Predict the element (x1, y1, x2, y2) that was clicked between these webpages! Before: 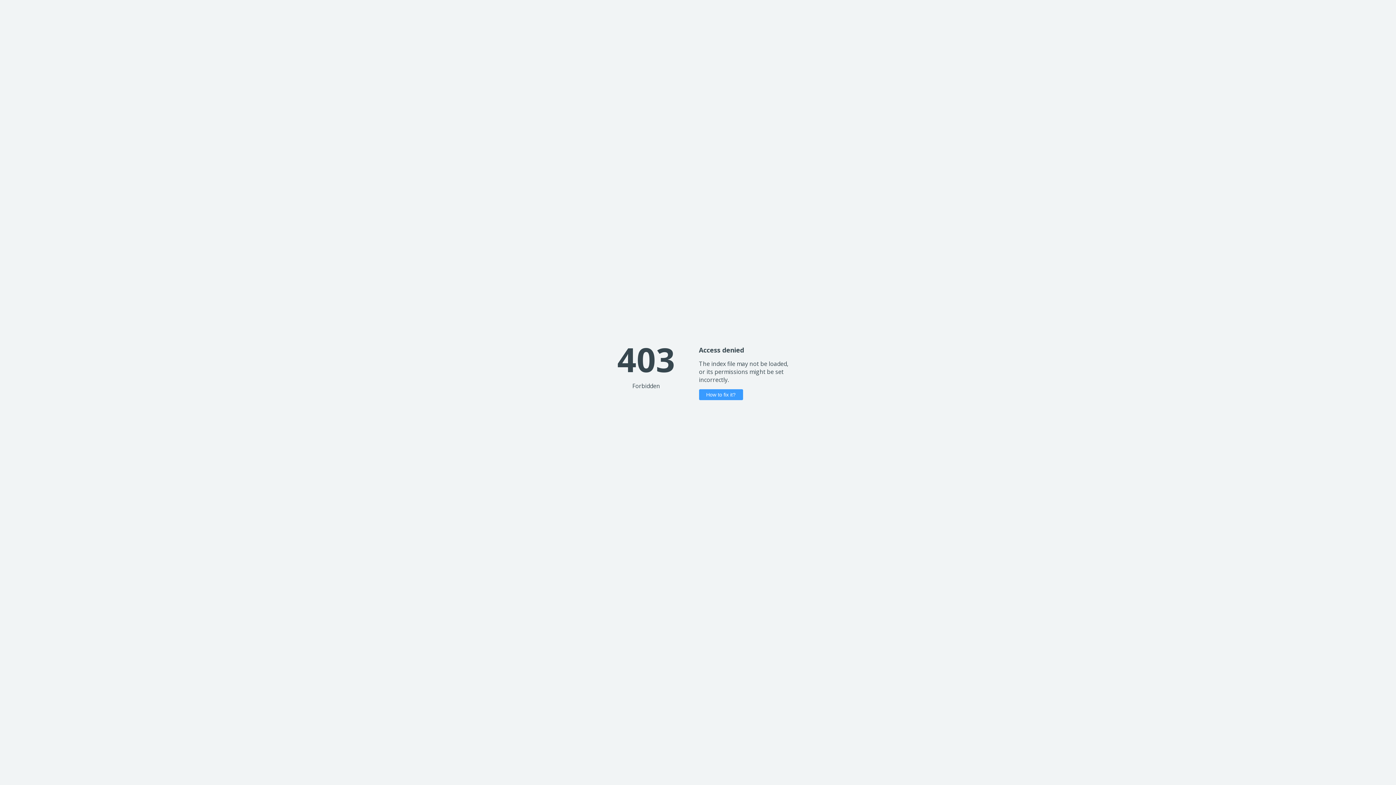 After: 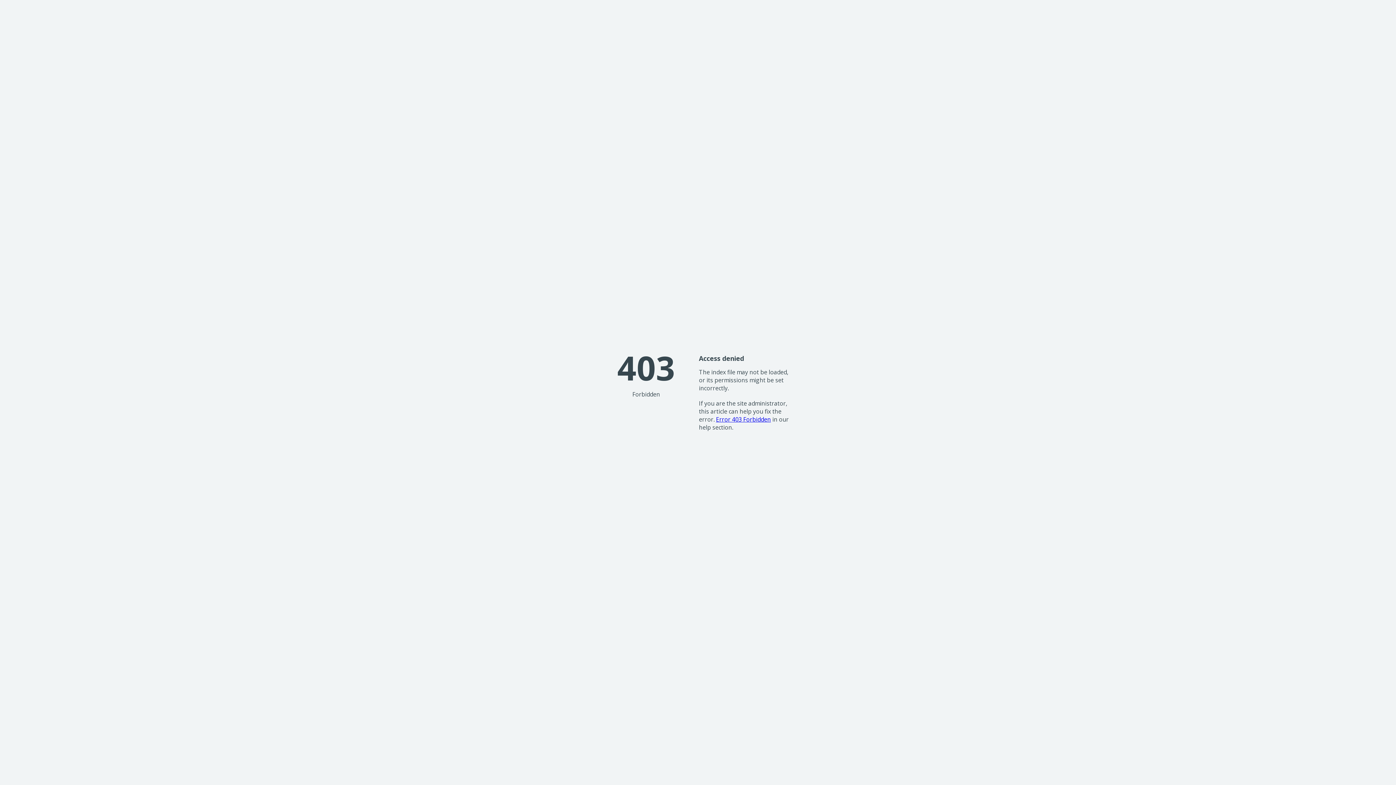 Action: label: How to fix it? bbox: (699, 389, 743, 400)